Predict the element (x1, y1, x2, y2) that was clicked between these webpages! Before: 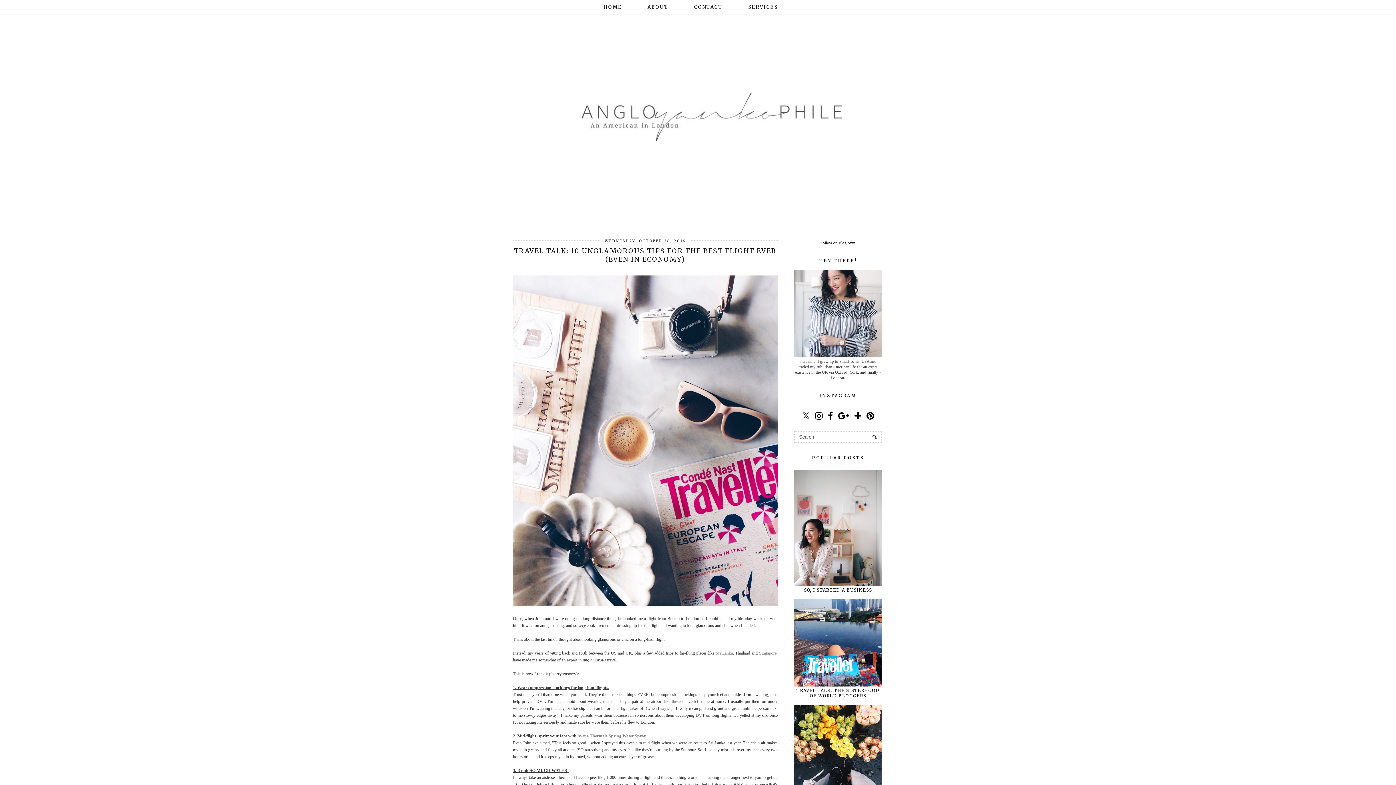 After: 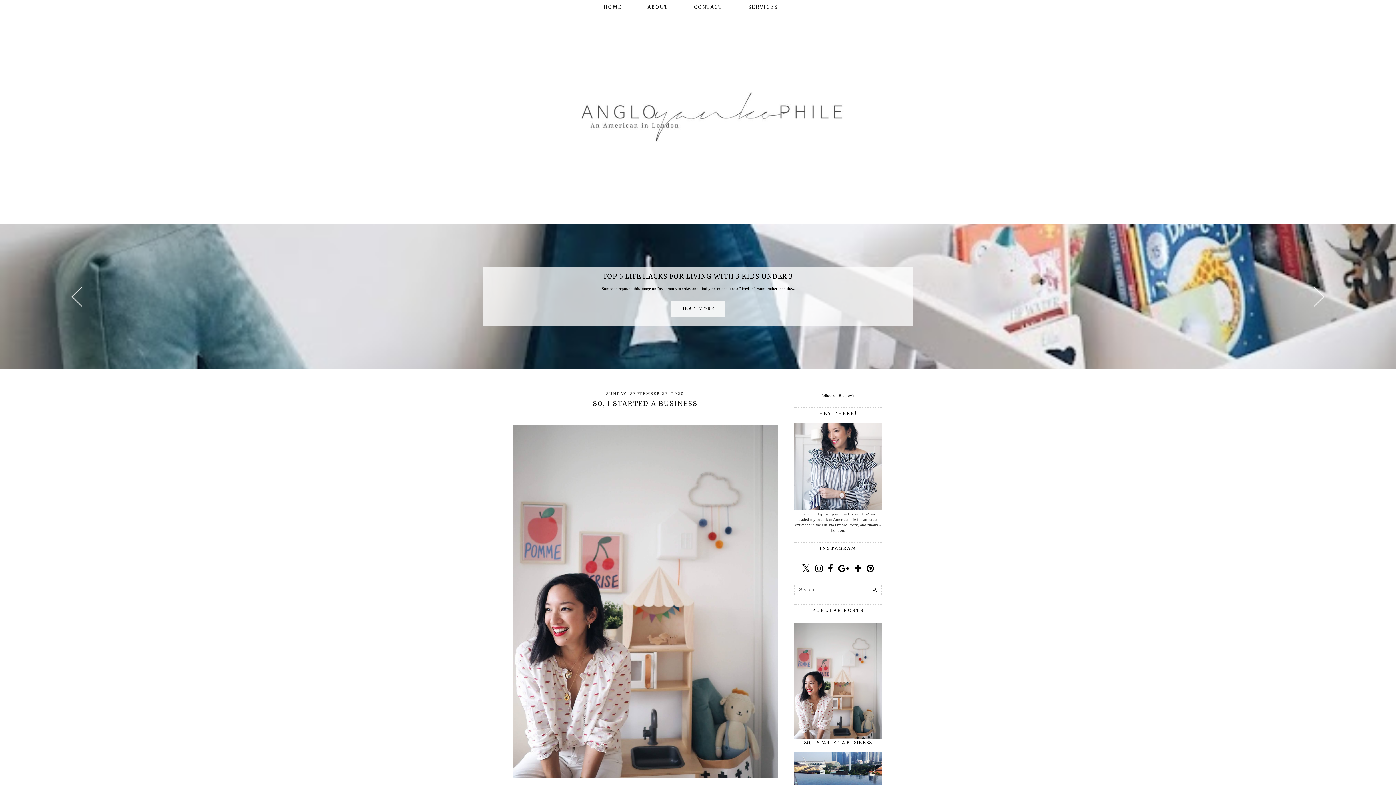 Action: bbox: (0, 25, 1396, 204)